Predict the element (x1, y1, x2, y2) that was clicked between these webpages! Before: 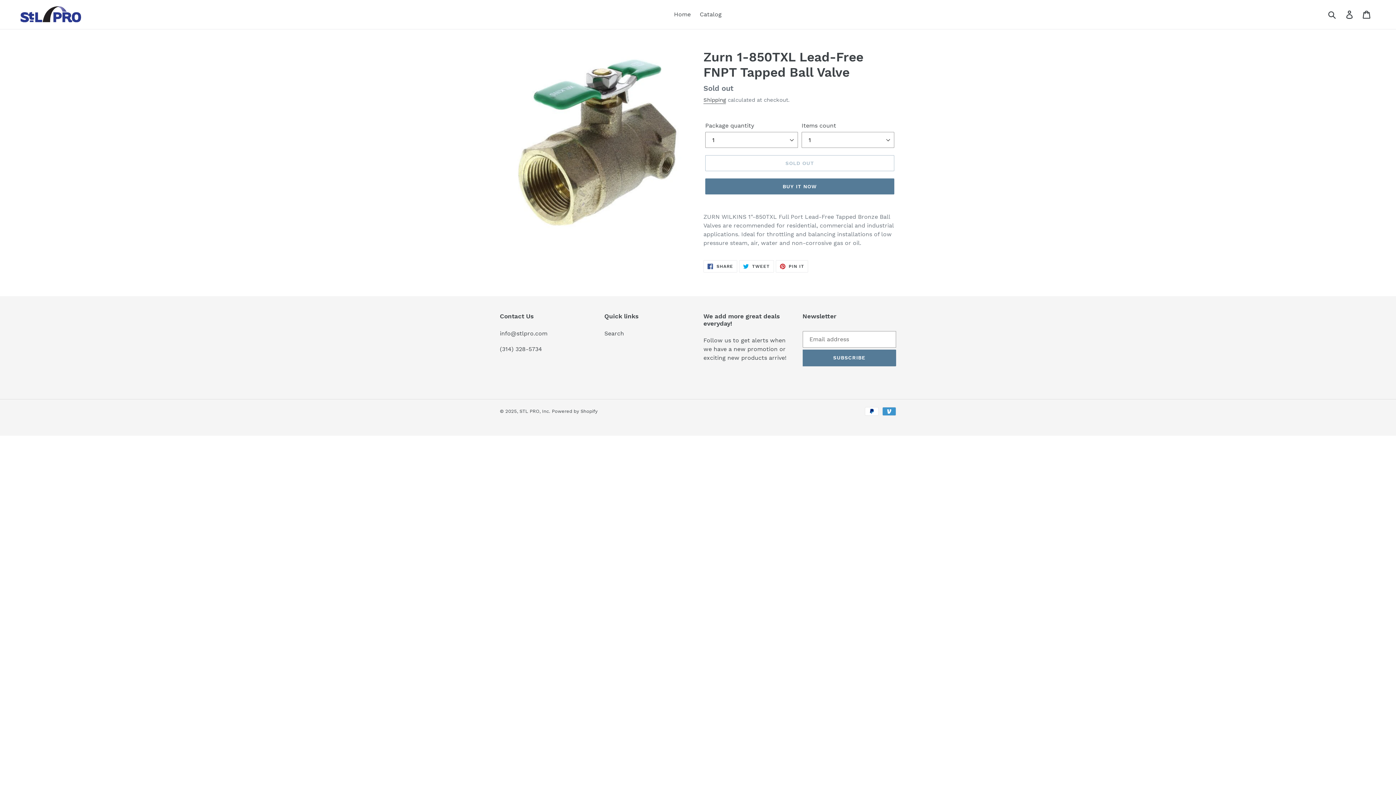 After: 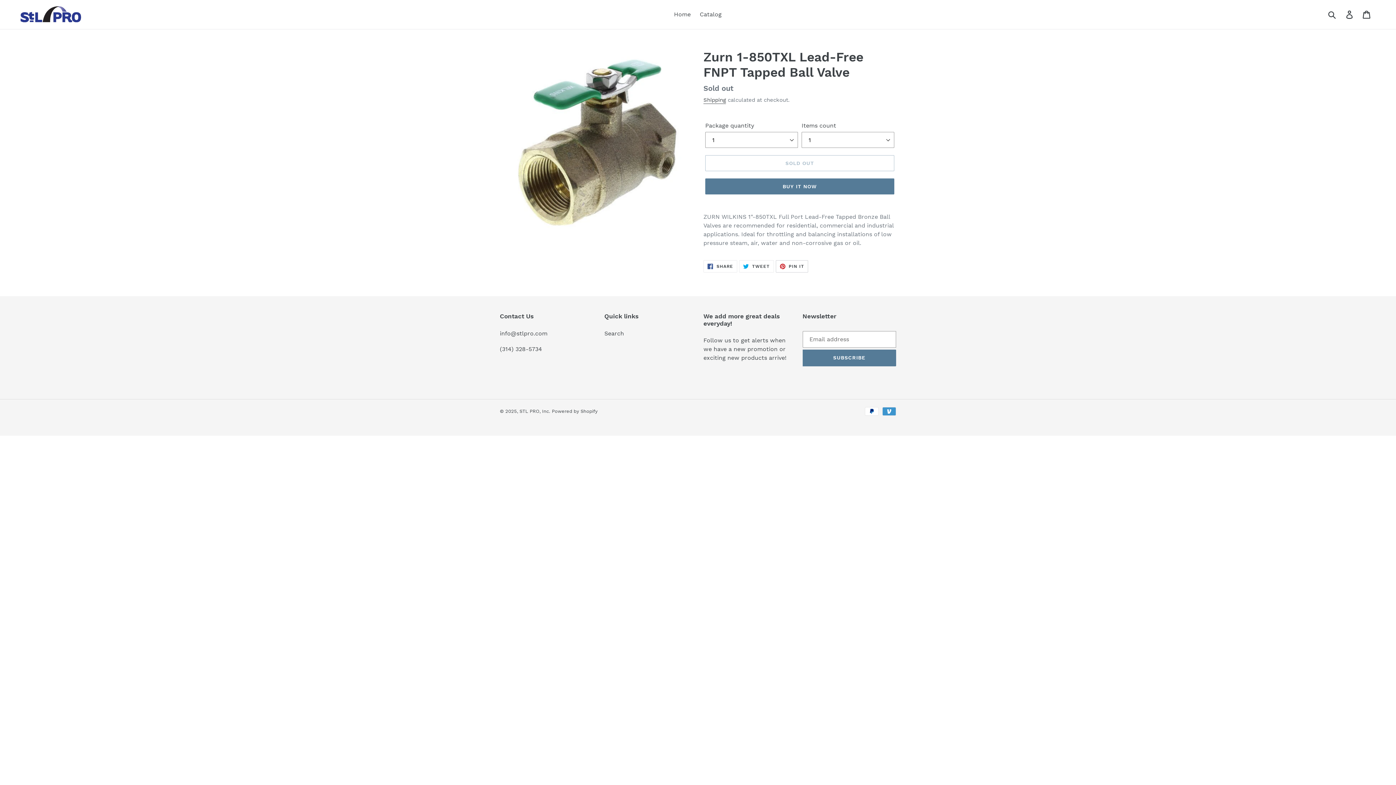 Action: label:  PIN IT
PIN ON PINTEREST bbox: (775, 260, 808, 272)